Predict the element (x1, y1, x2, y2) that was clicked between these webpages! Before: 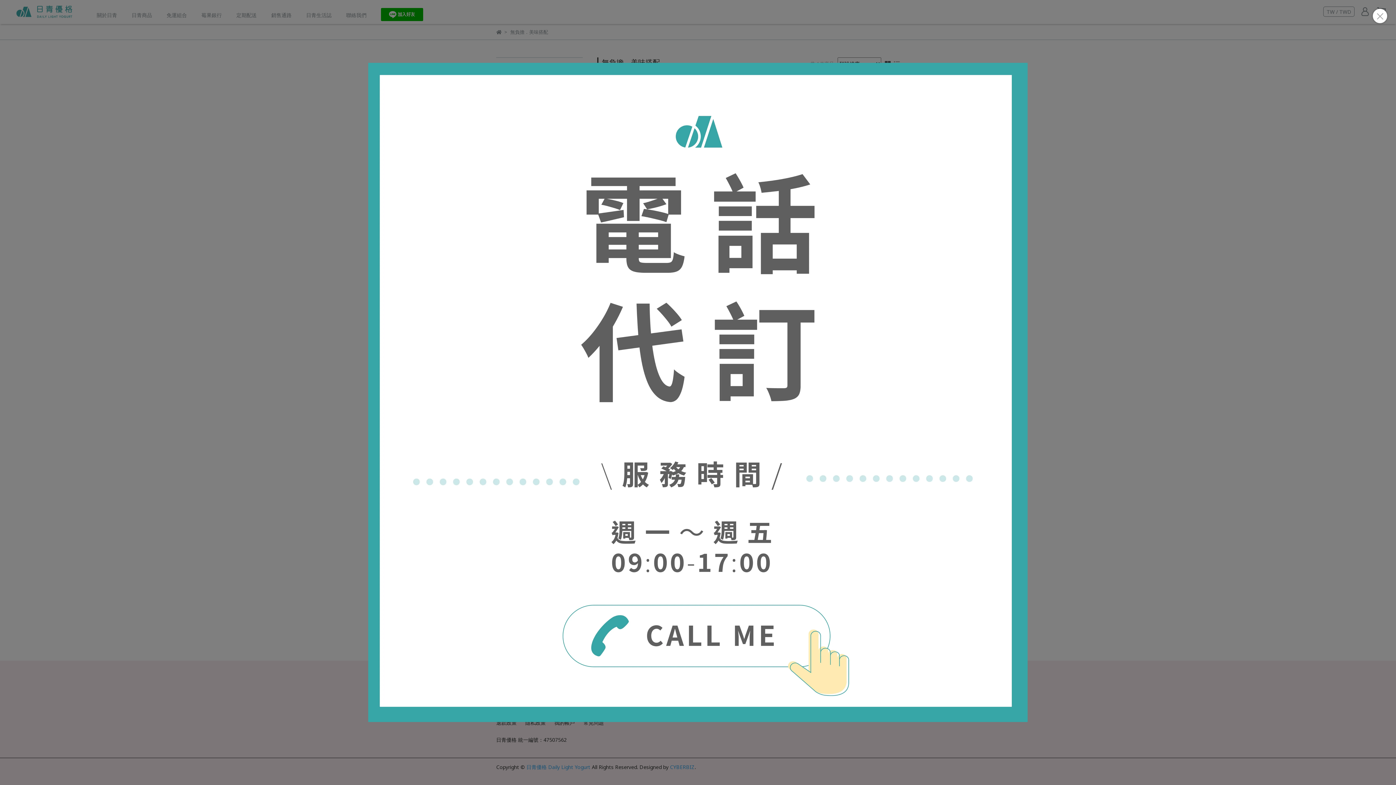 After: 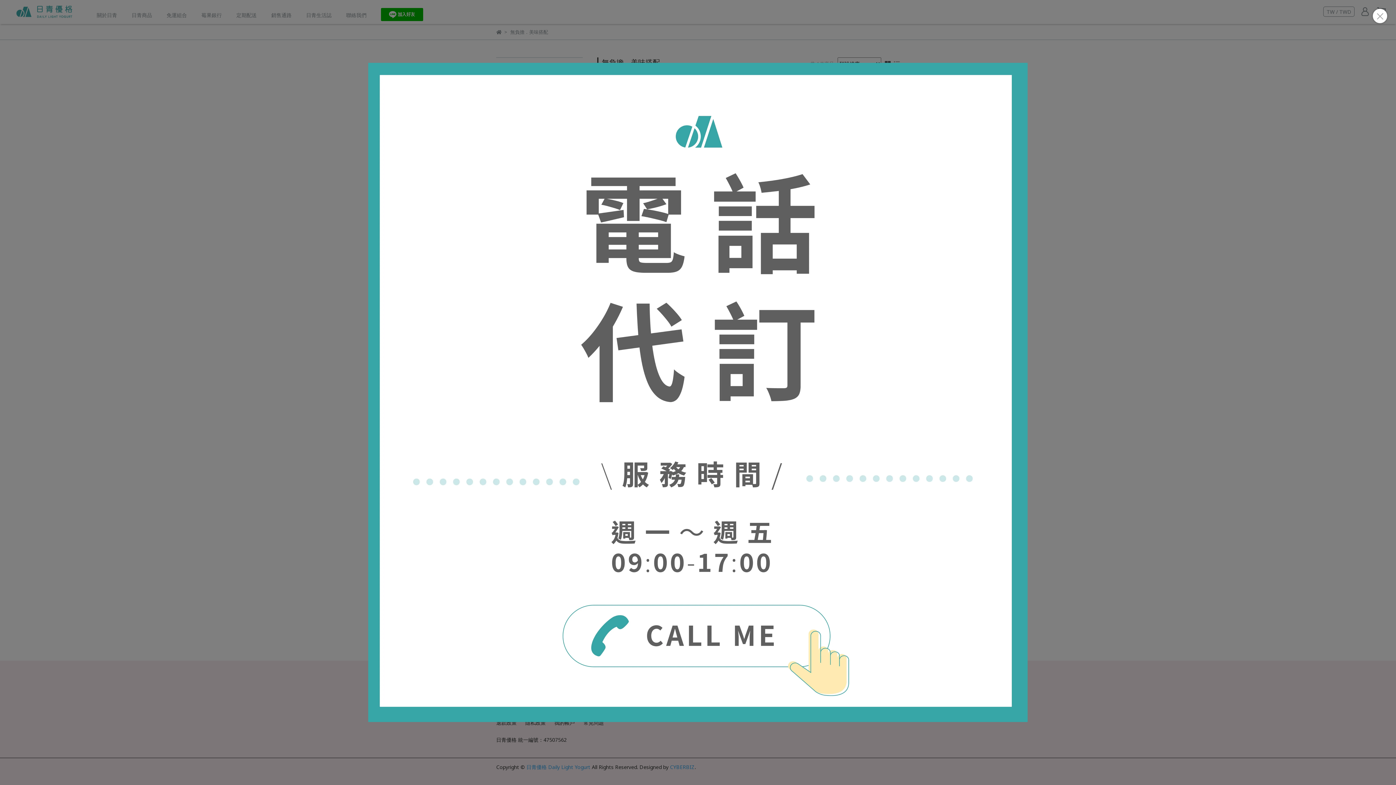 Action: bbox: (368, 62, 1028, 722)